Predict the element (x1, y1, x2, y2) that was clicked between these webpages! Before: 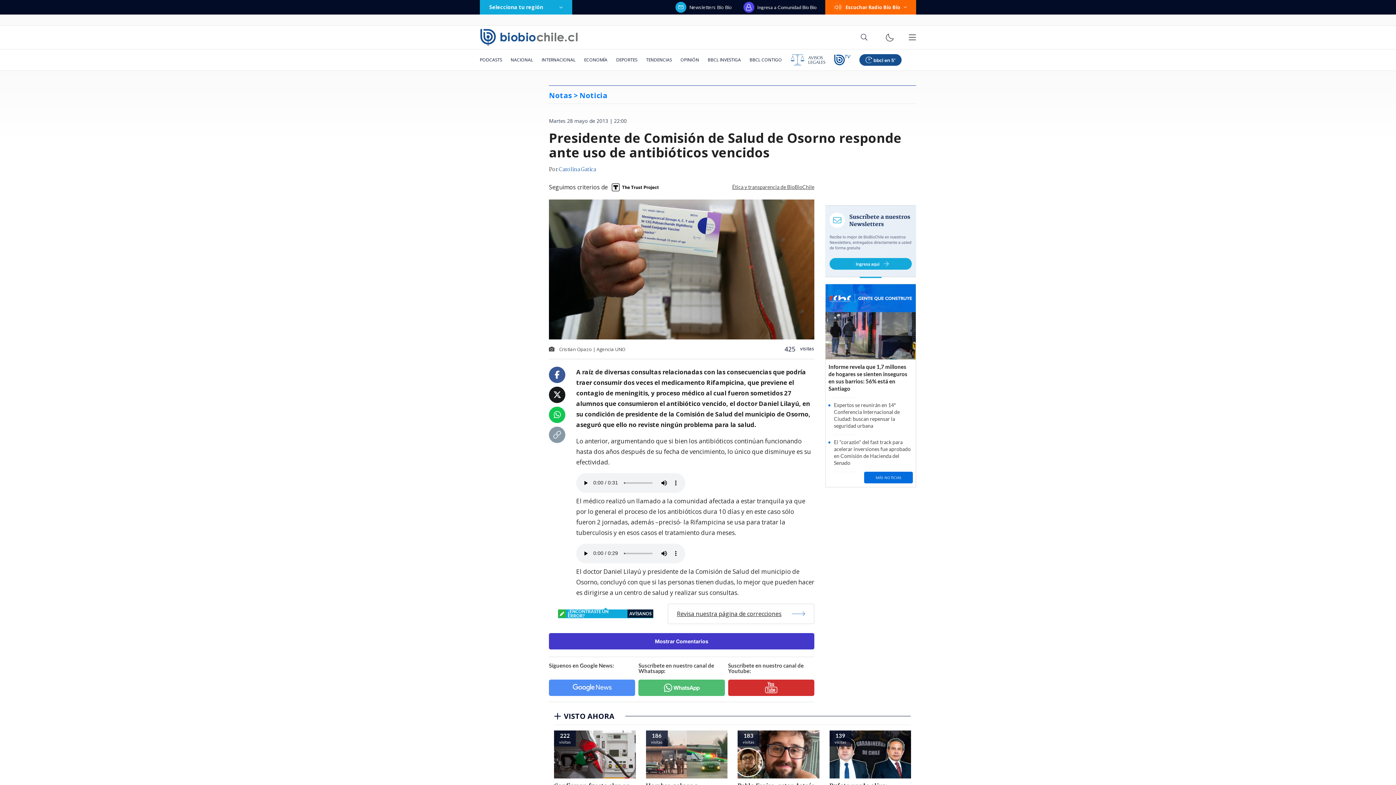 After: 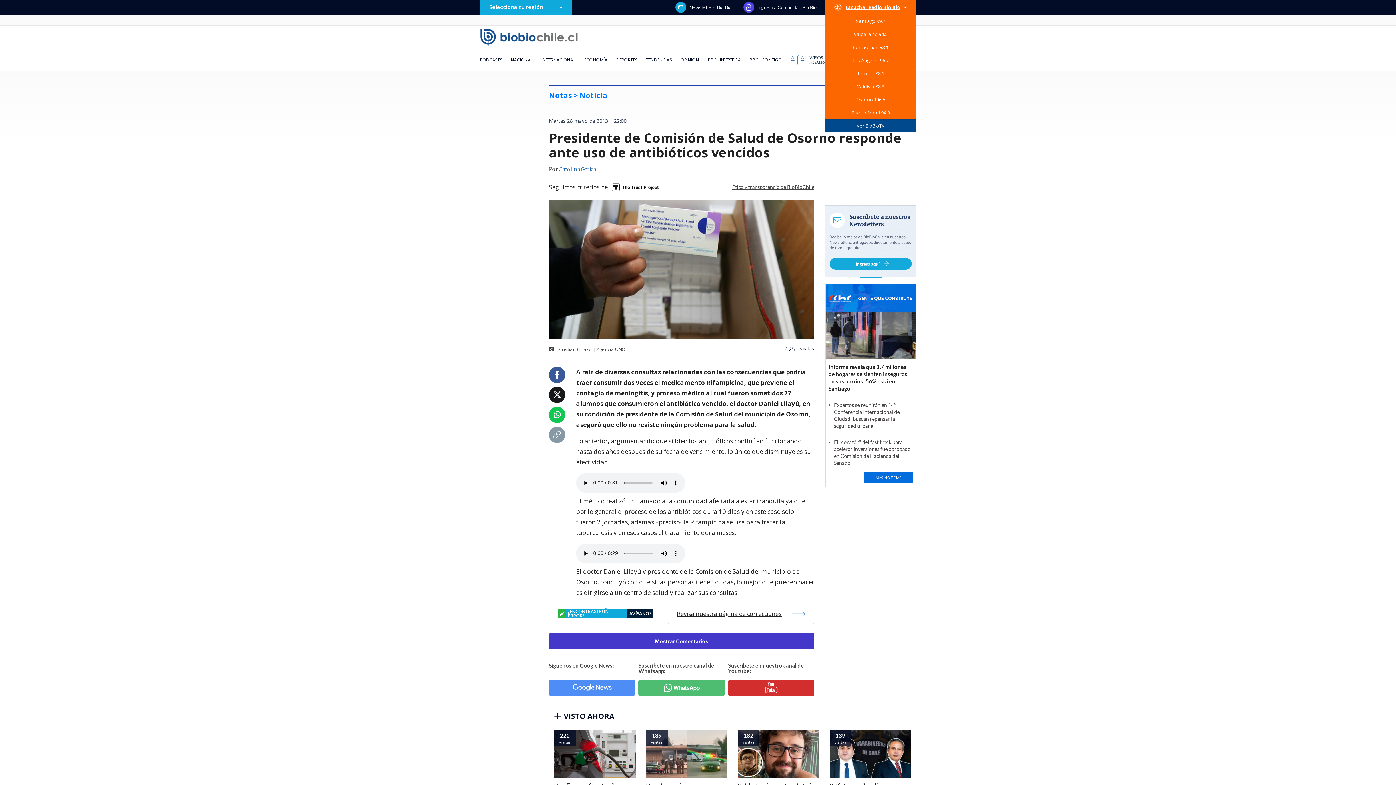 Action: label: Escuchar Radio Bío Bío bbox: (825, 0, 916, 14)